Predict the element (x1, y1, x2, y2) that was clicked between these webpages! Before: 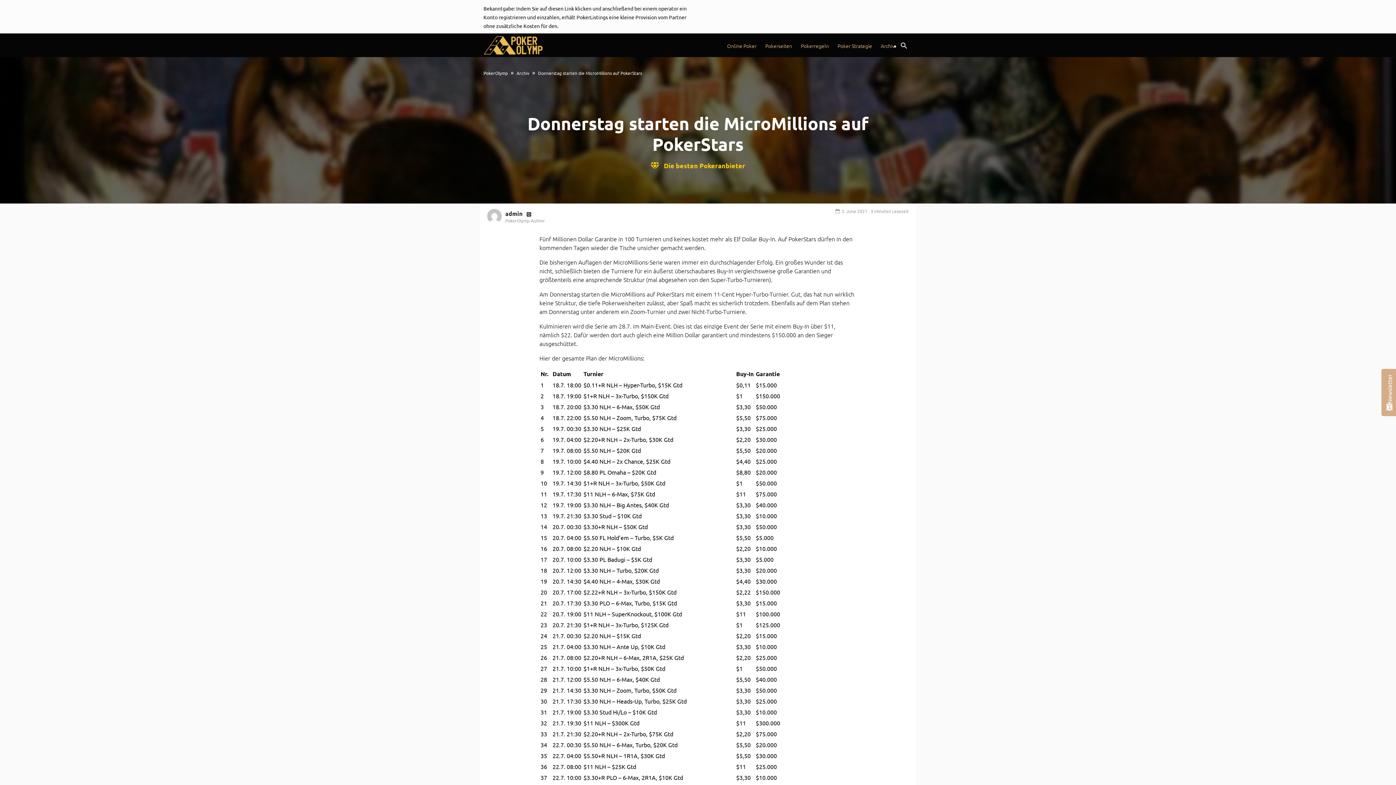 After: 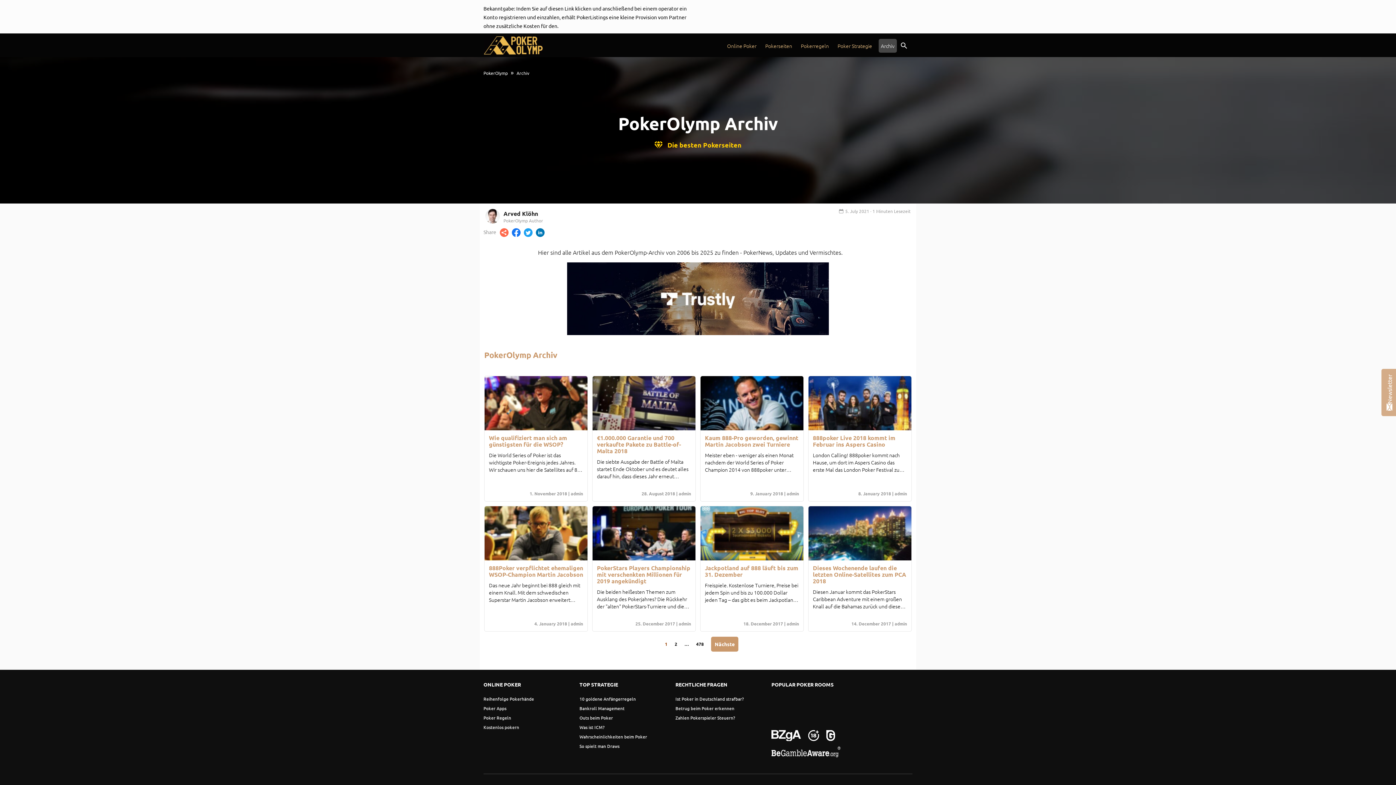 Action: label: Archiv bbox: (516, 70, 529, 76)